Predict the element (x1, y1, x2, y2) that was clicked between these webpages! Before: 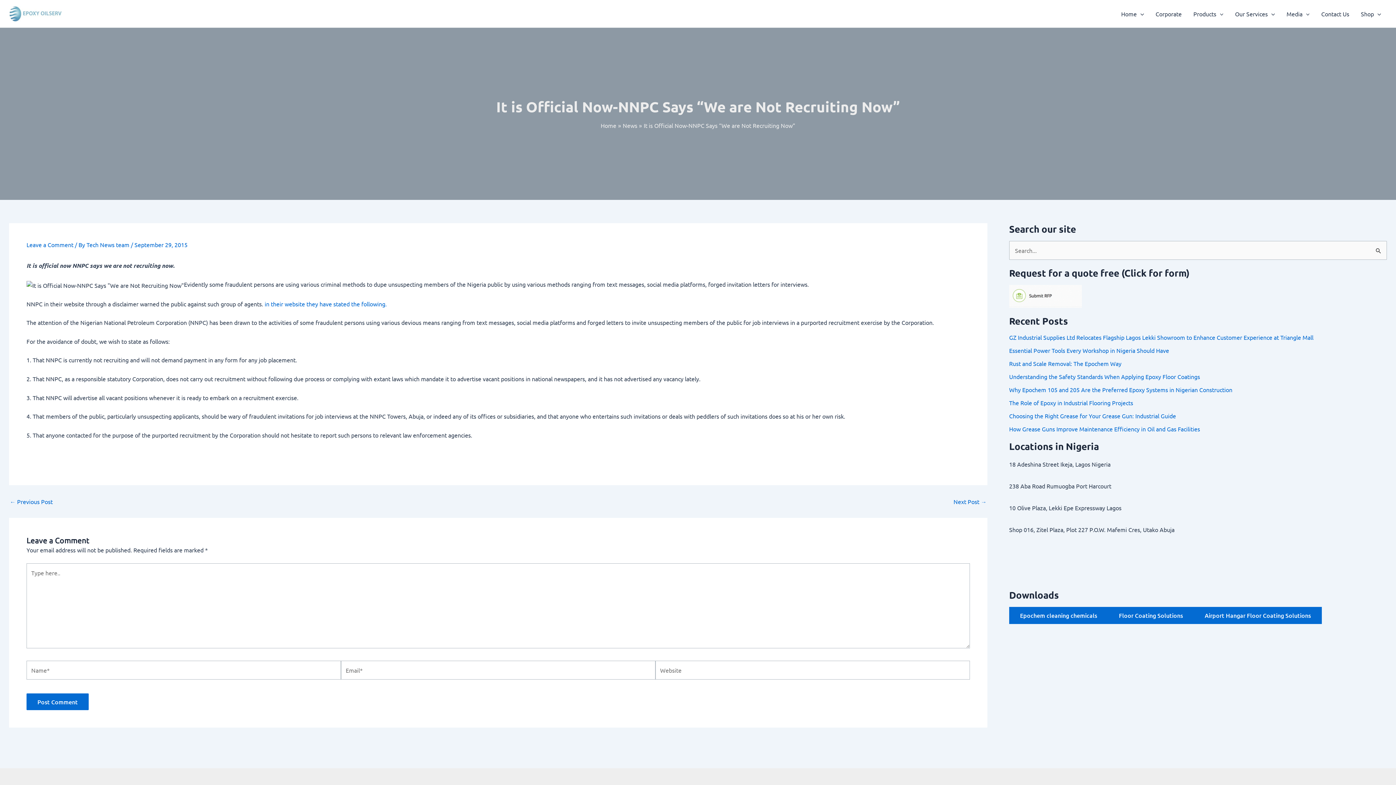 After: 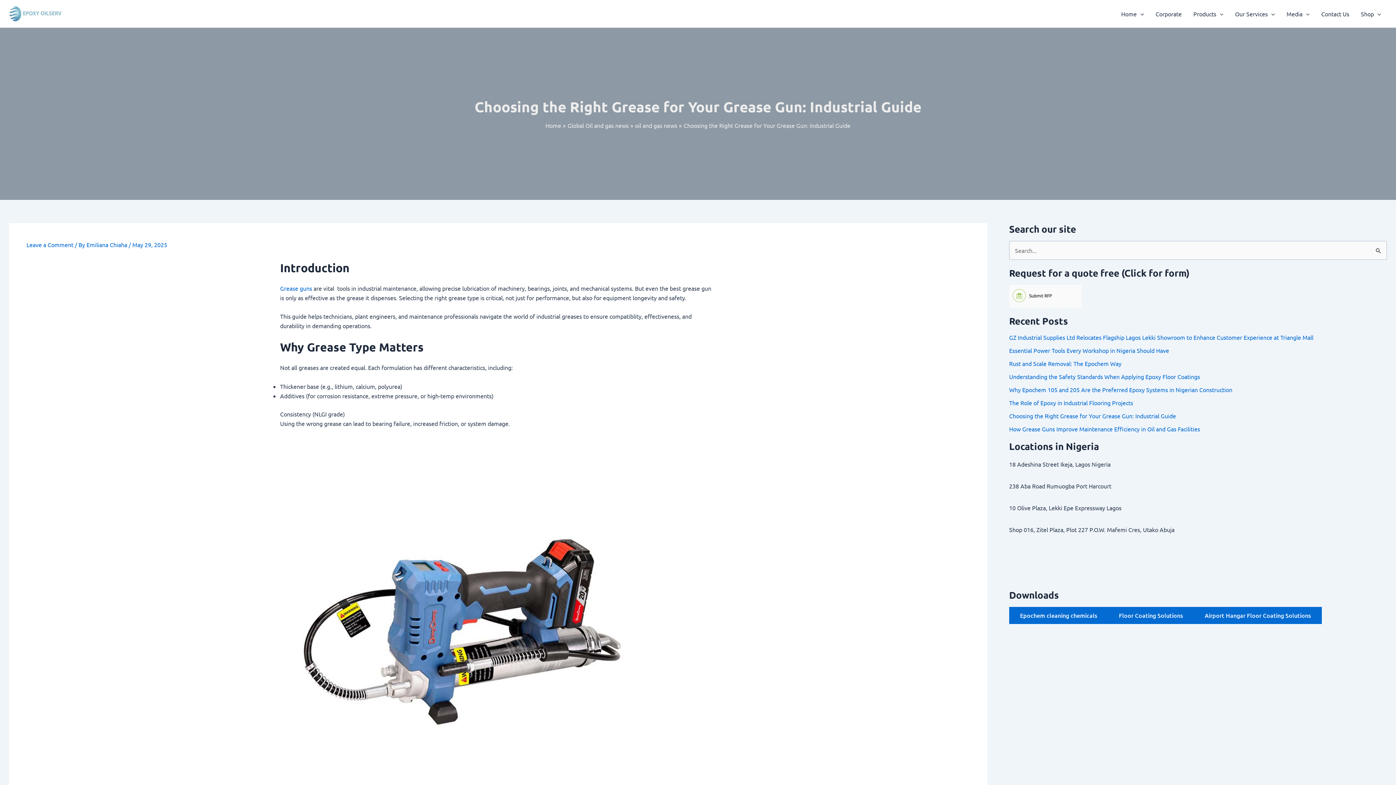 Action: label: Choosing the Right Grease for Your Grease Gun: Industrial Guide bbox: (1009, 412, 1176, 419)